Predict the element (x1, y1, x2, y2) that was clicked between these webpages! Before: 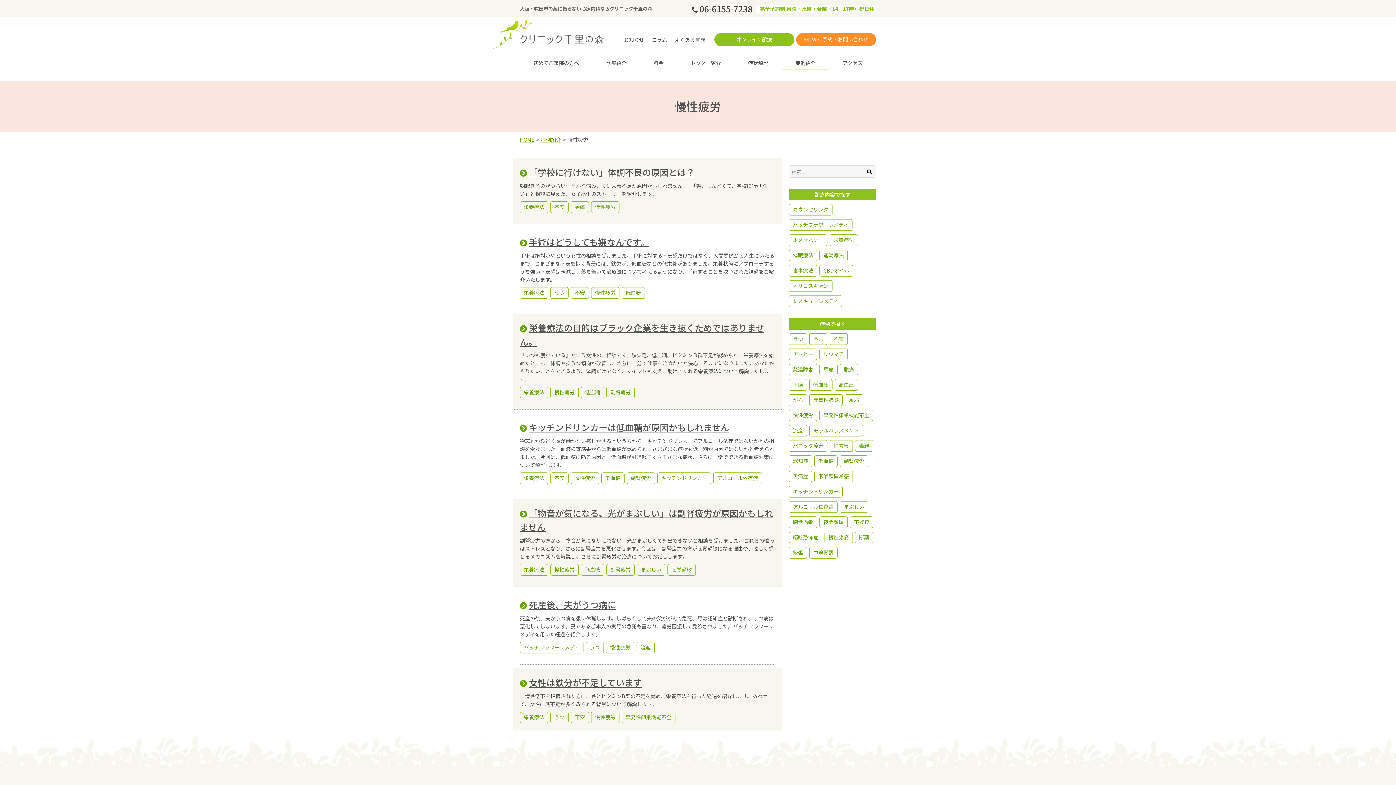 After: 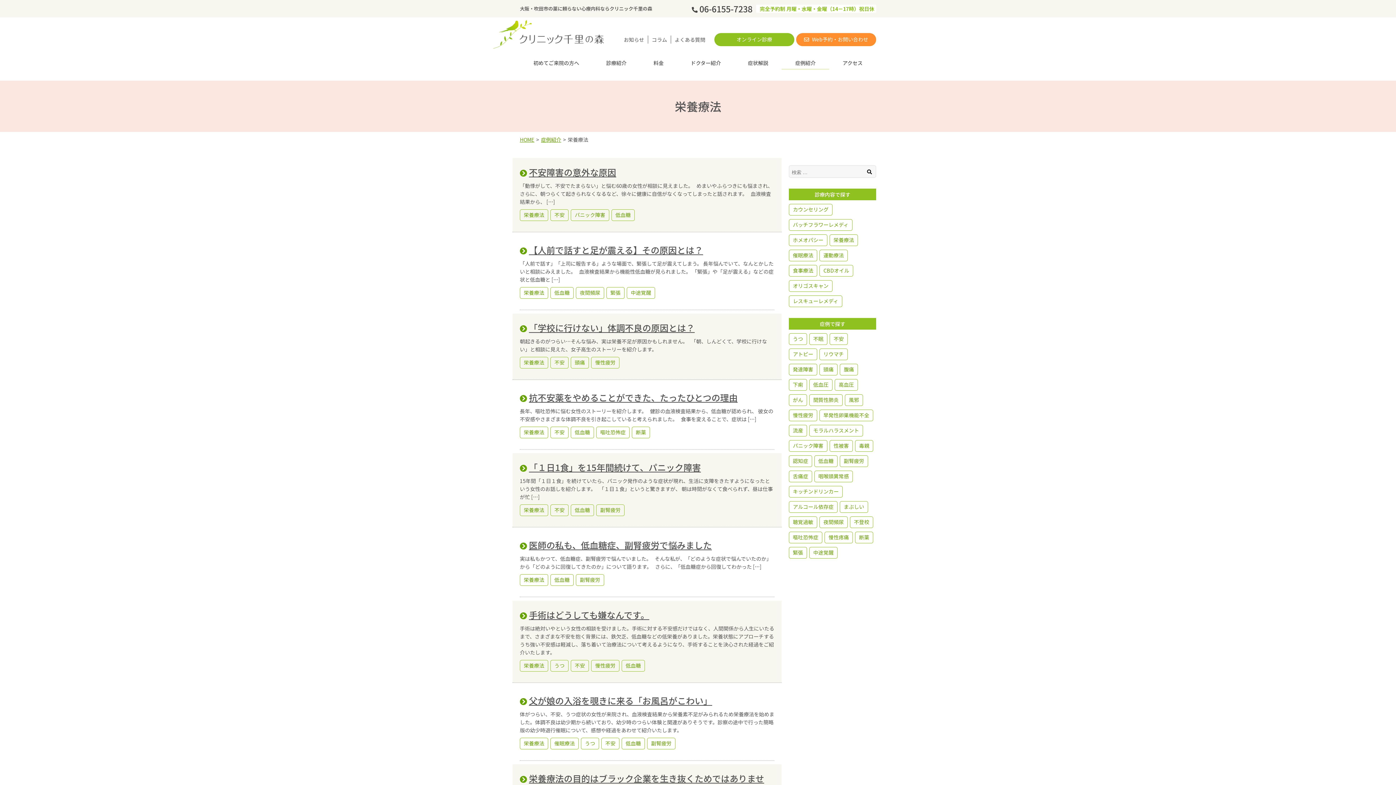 Action: label: 栄養療法 bbox: (520, 387, 548, 398)